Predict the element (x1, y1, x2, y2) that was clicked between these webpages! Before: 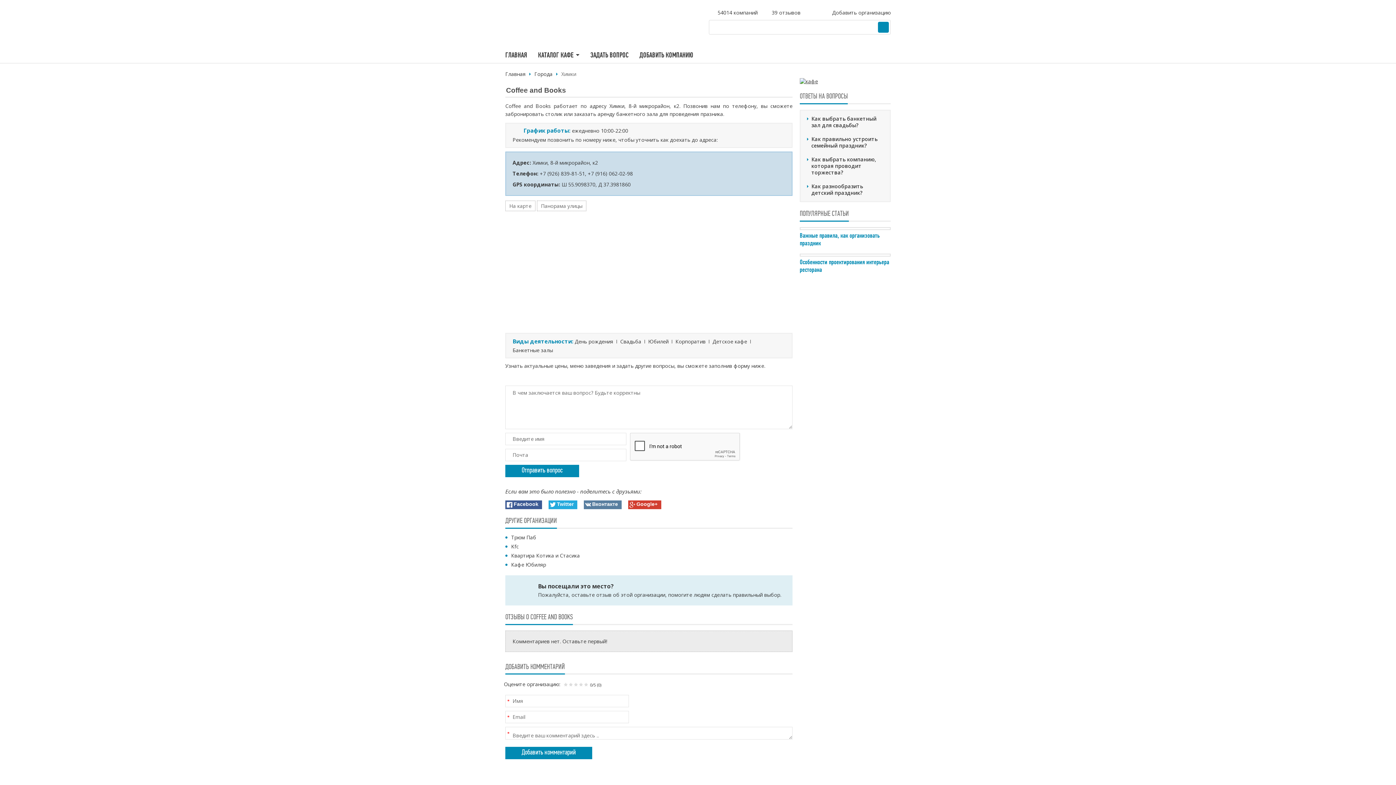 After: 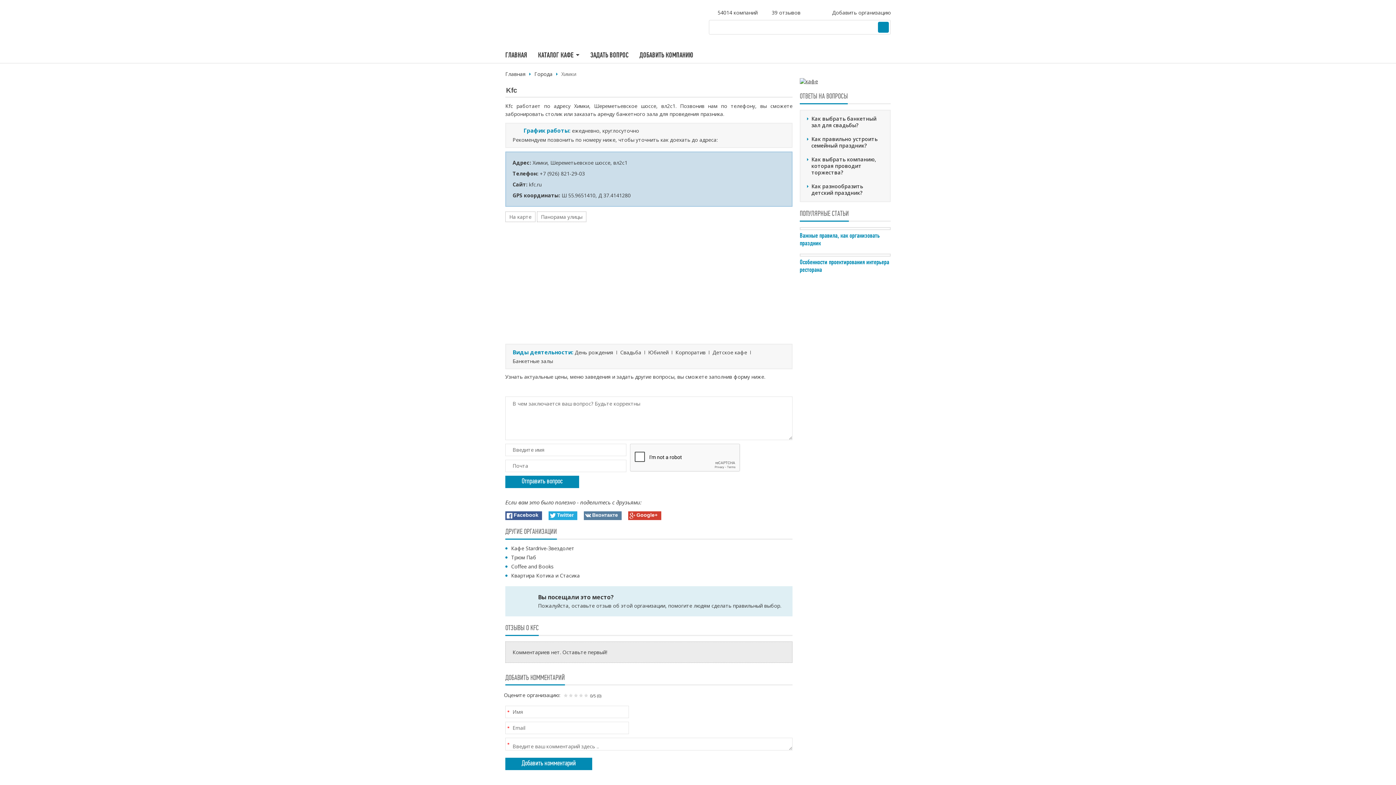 Action: label: Kfc bbox: (511, 543, 518, 550)